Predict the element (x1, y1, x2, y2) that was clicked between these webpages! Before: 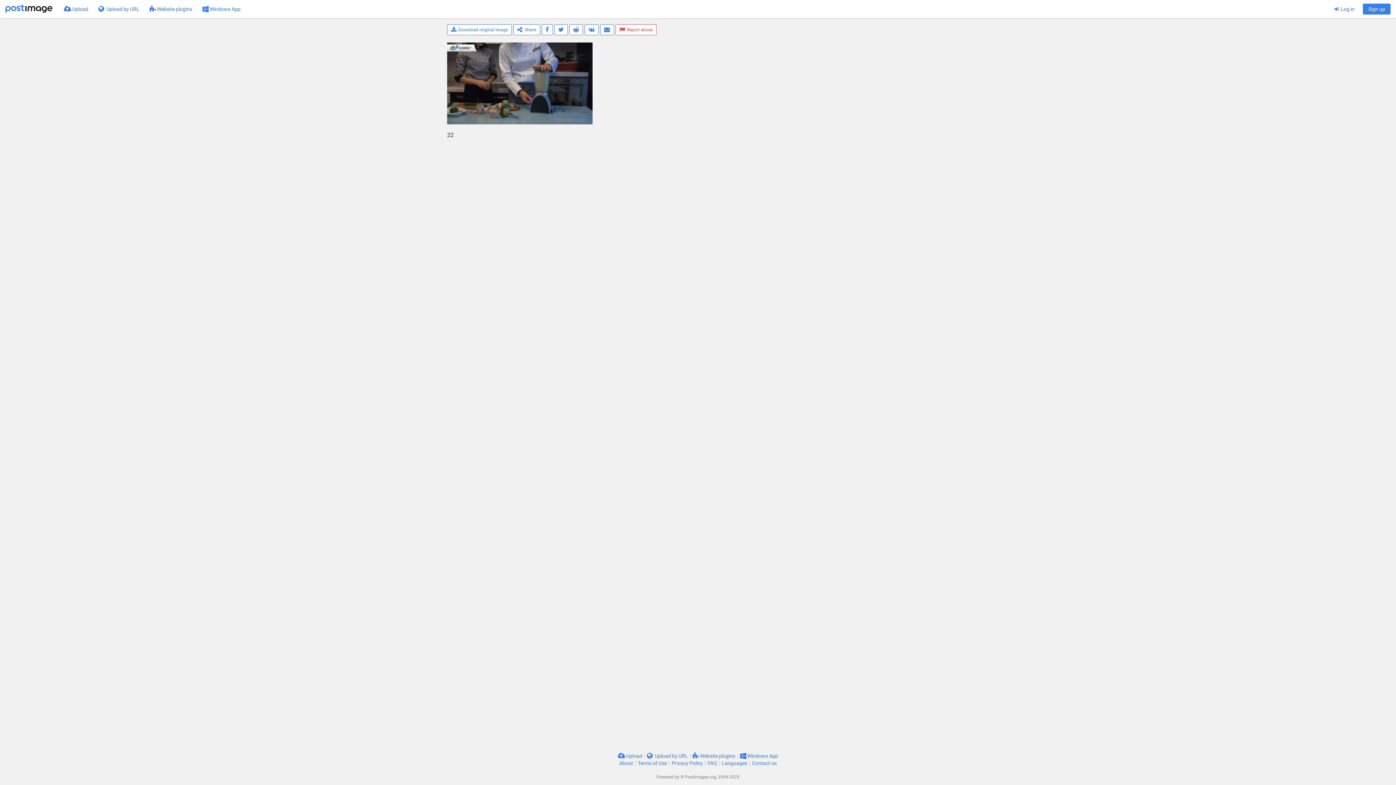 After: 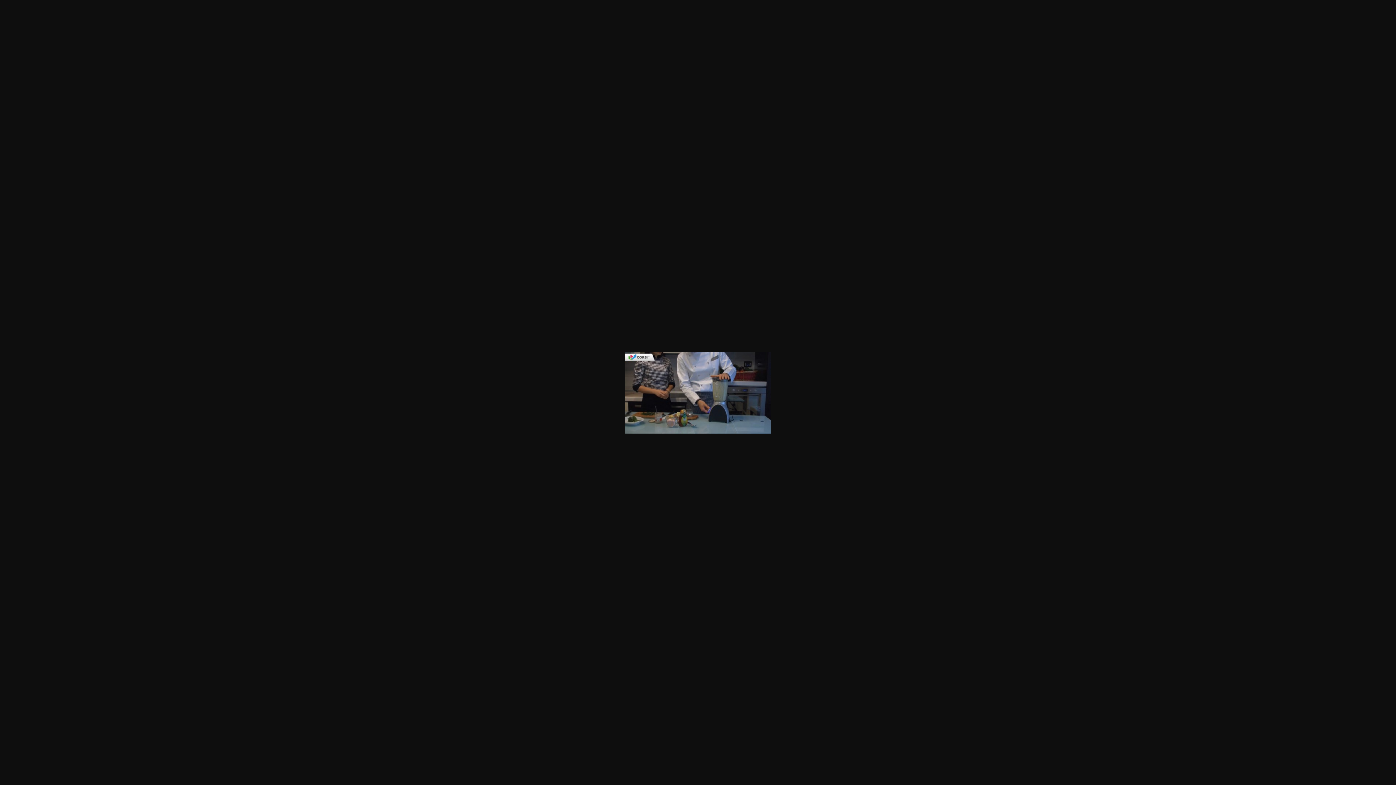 Action: bbox: (447, 24, 511, 35) label: Download original image